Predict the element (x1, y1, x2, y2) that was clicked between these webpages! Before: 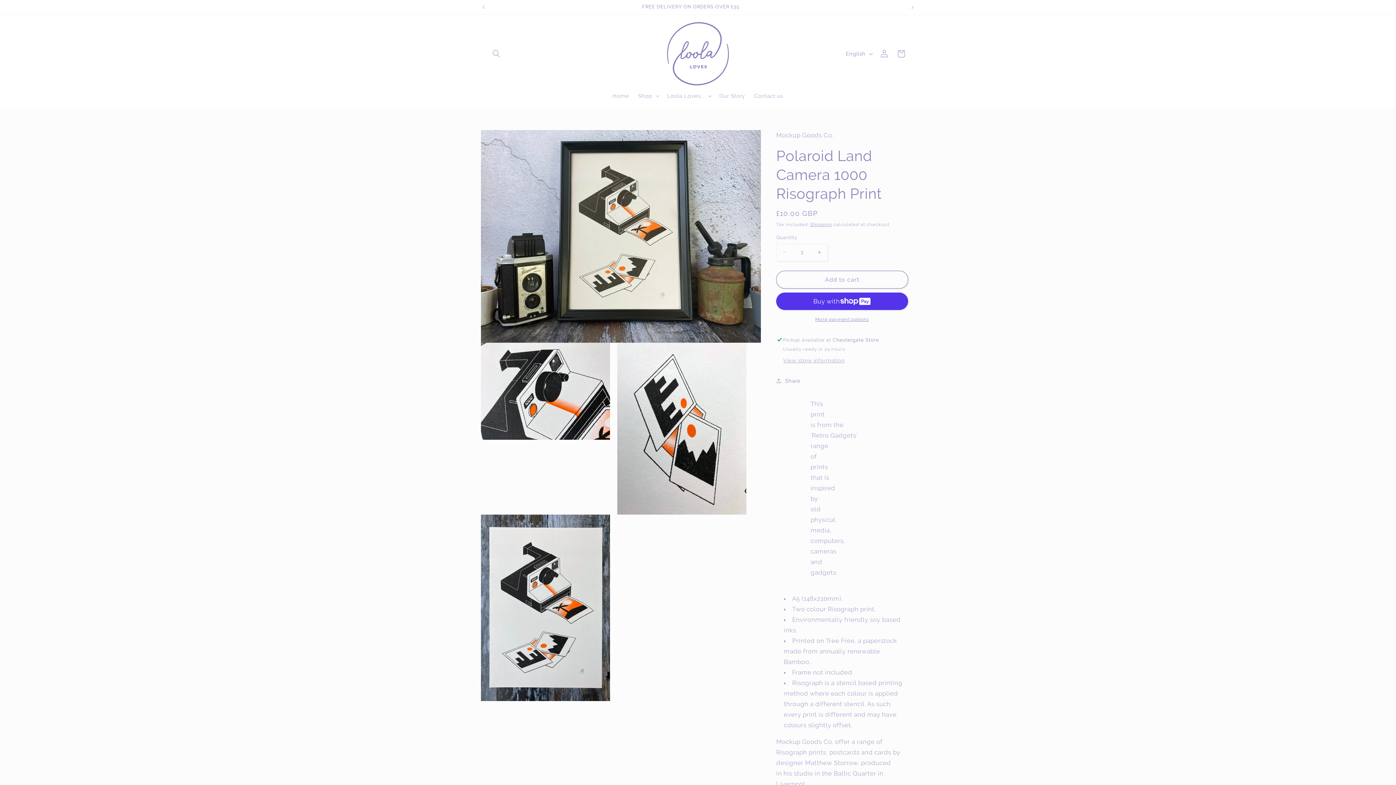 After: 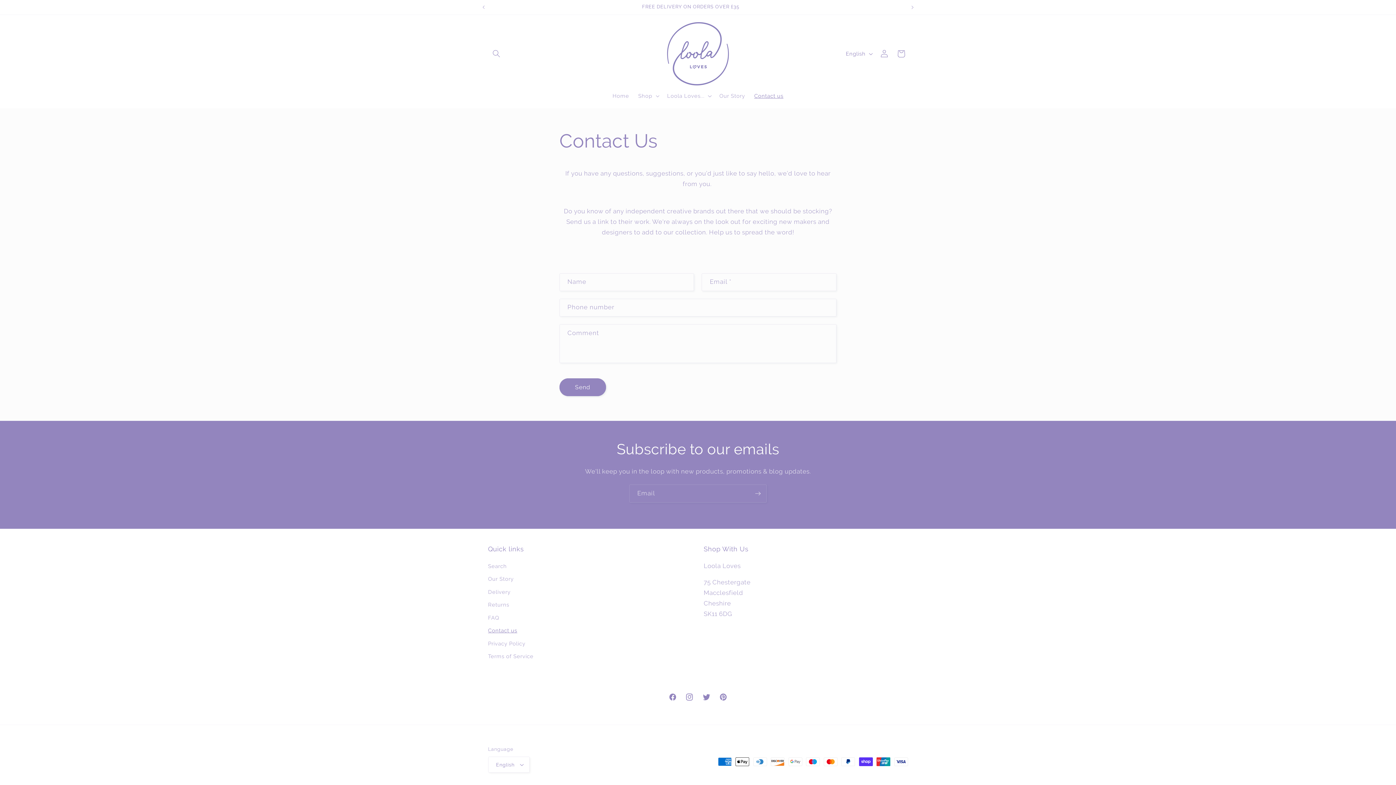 Action: bbox: (749, 88, 788, 103) label: Contact us